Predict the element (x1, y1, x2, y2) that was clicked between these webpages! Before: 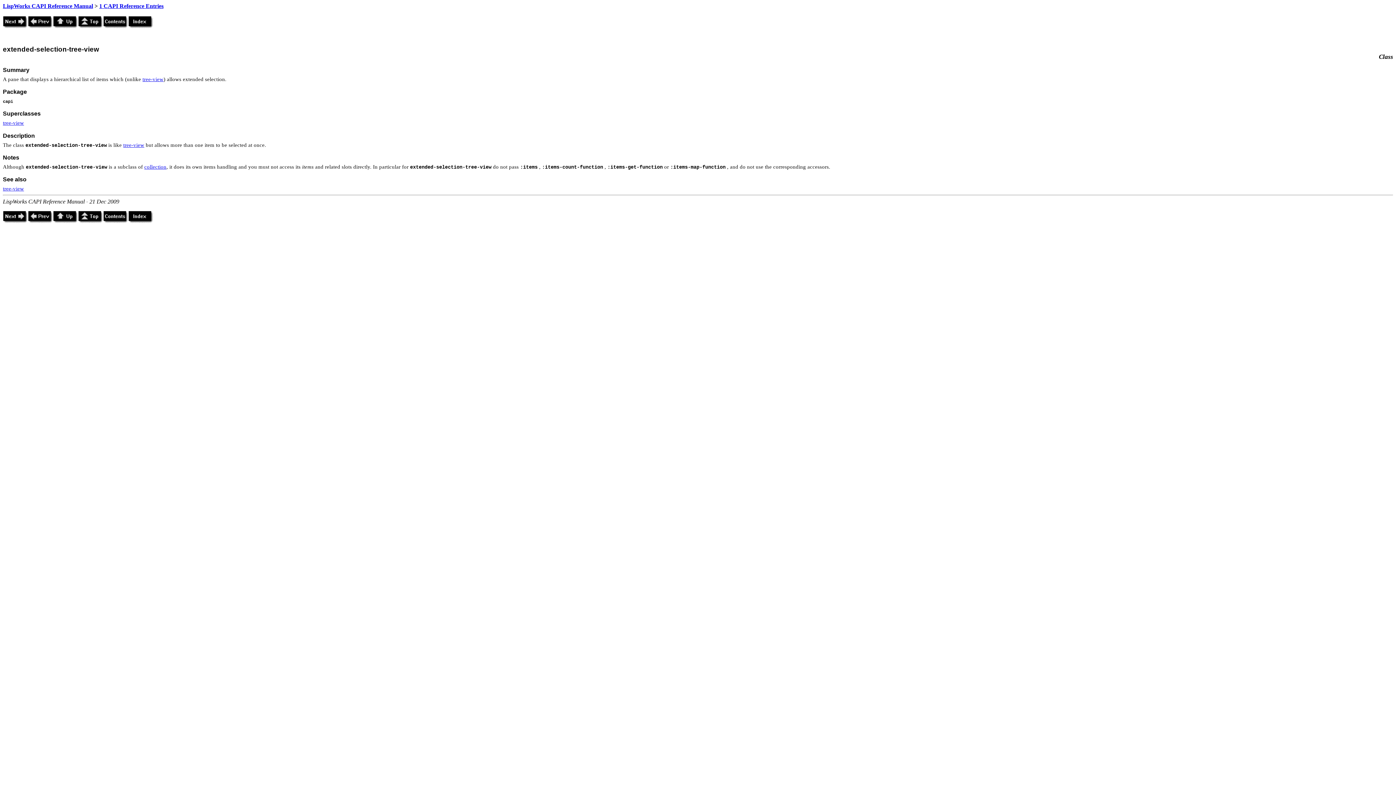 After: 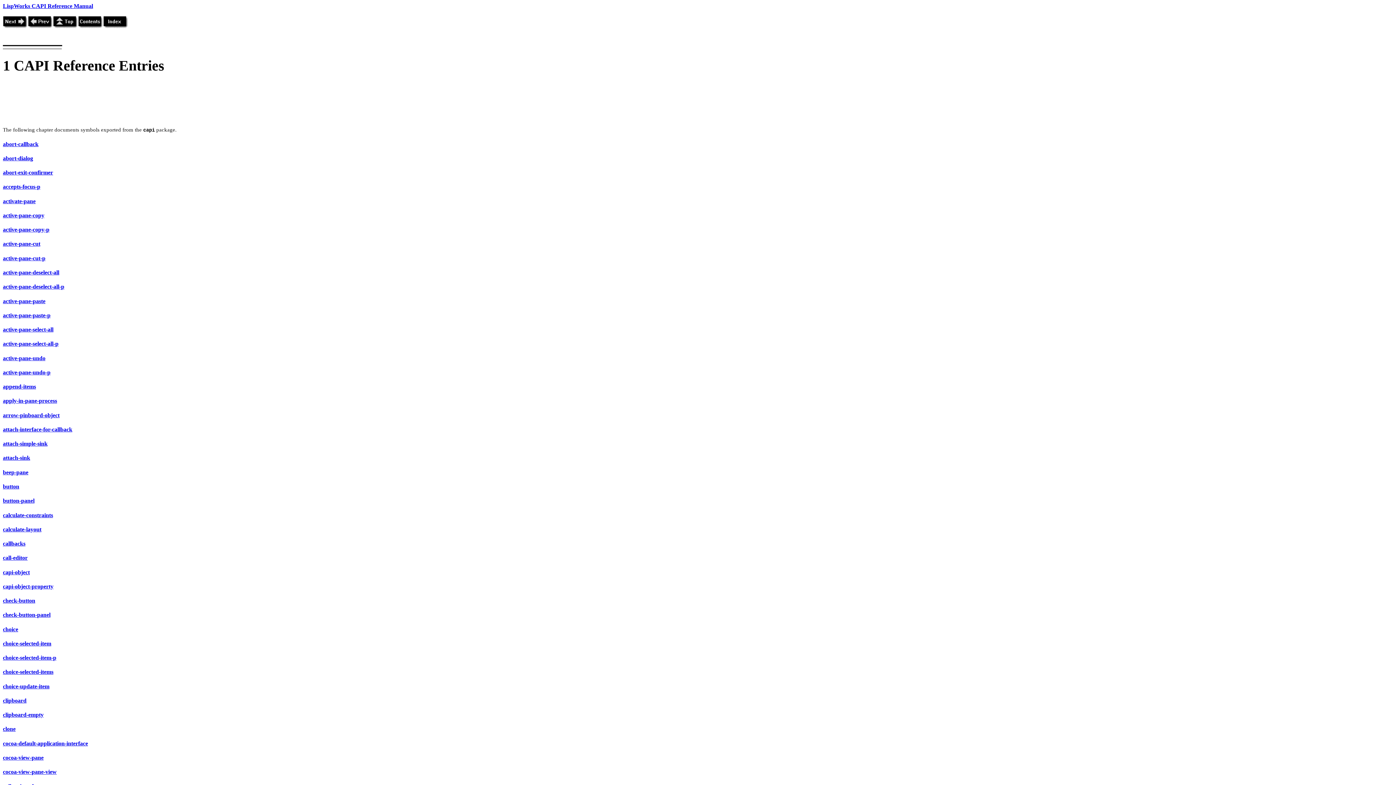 Action: label: 1 CAPI Reference Entries bbox: (99, 2, 163, 9)